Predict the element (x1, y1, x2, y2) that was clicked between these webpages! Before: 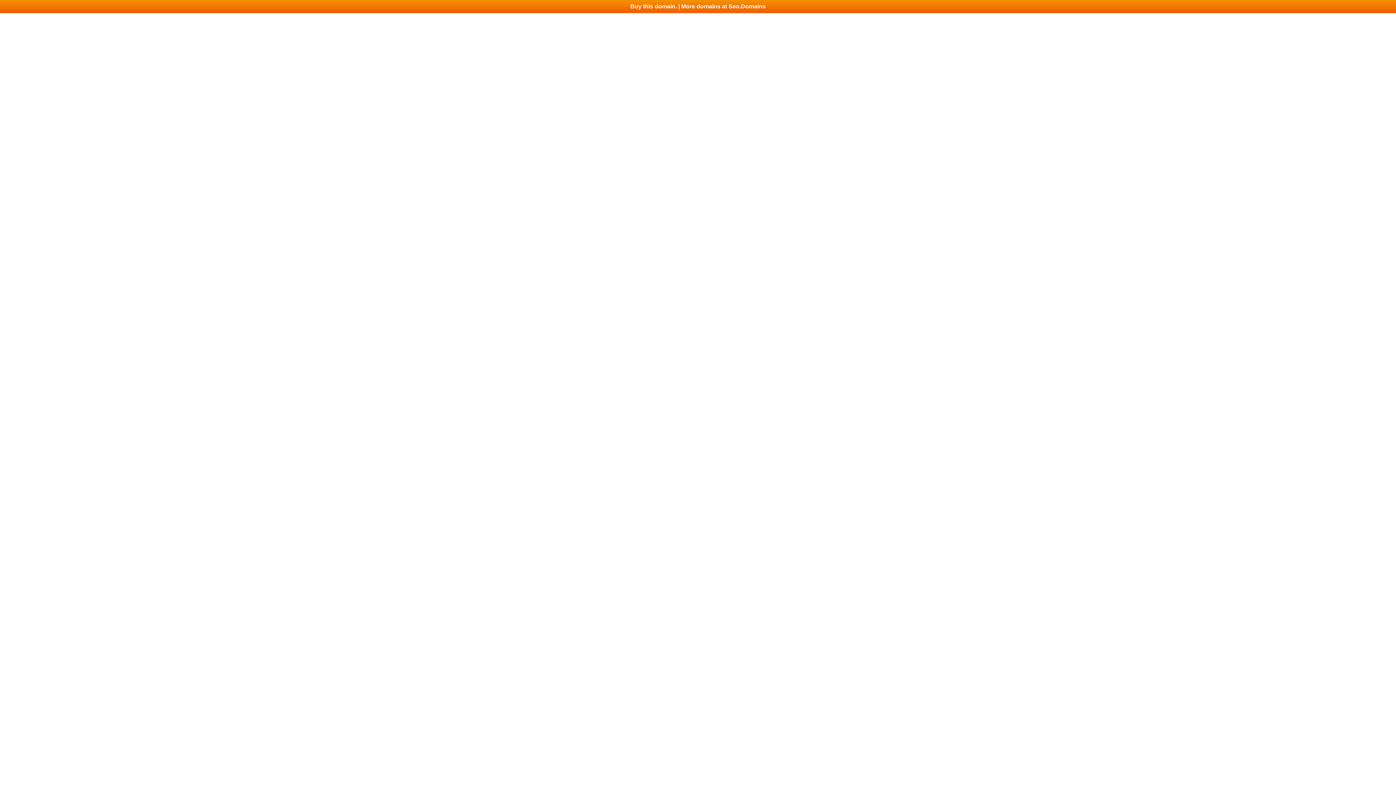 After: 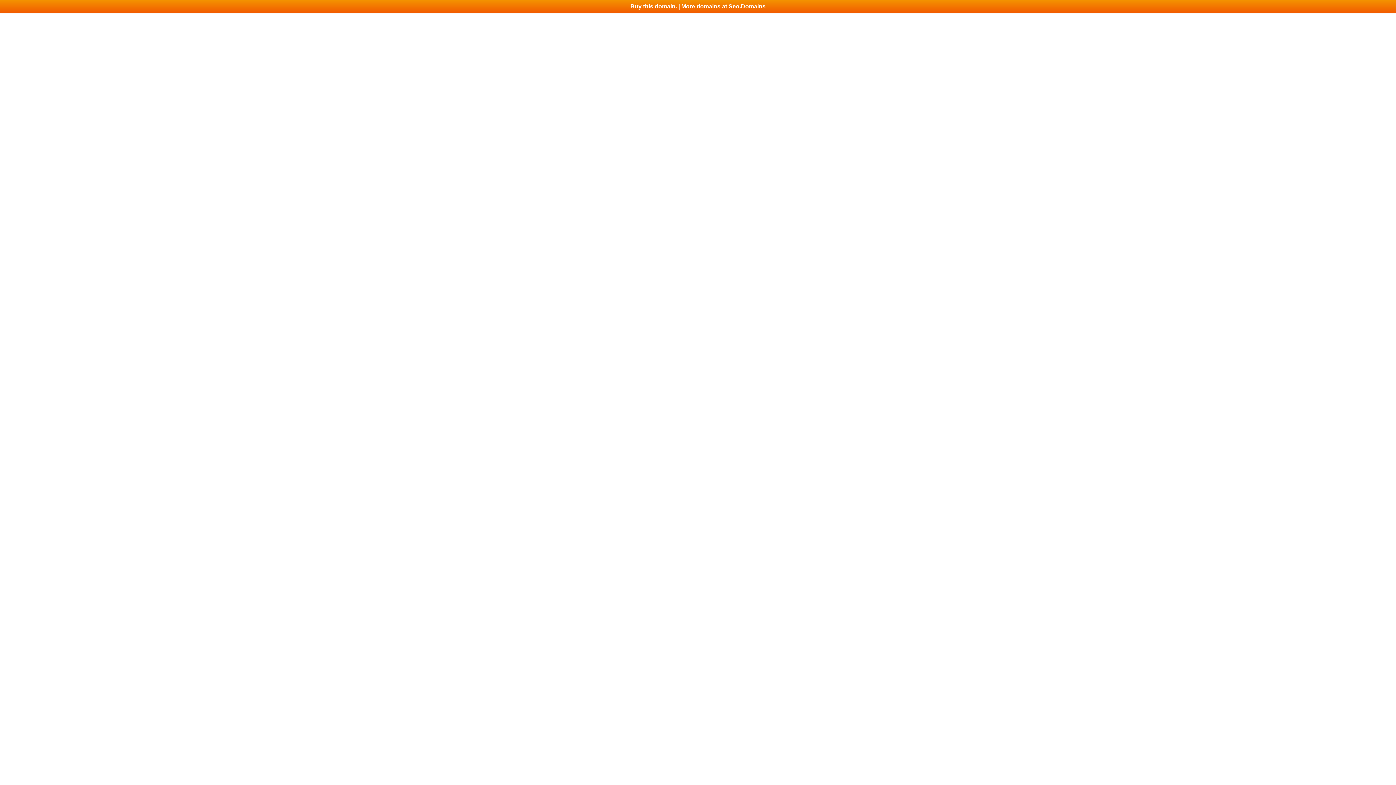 Action: label: Buy this domain. | More domains at Seo.Domains bbox: (0, 0, 1396, 13)